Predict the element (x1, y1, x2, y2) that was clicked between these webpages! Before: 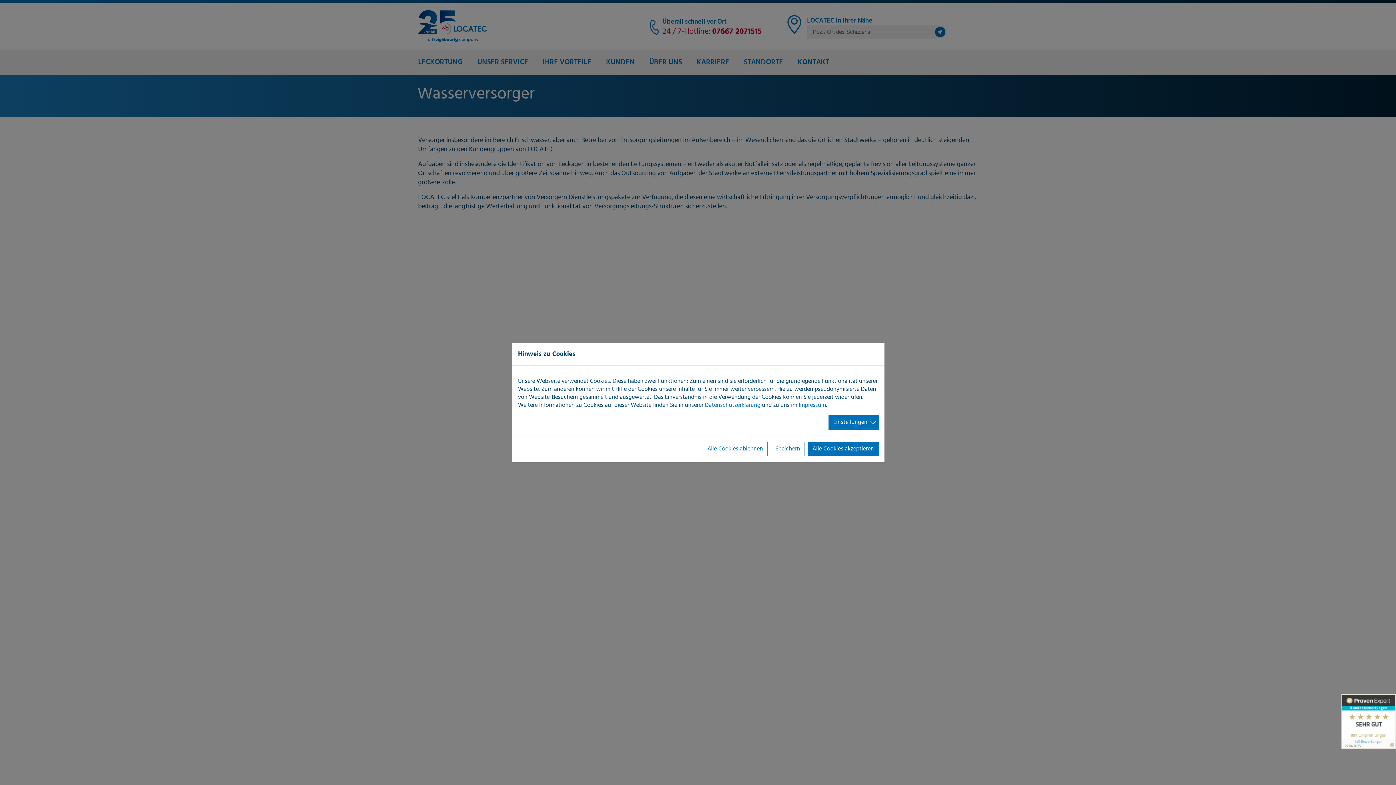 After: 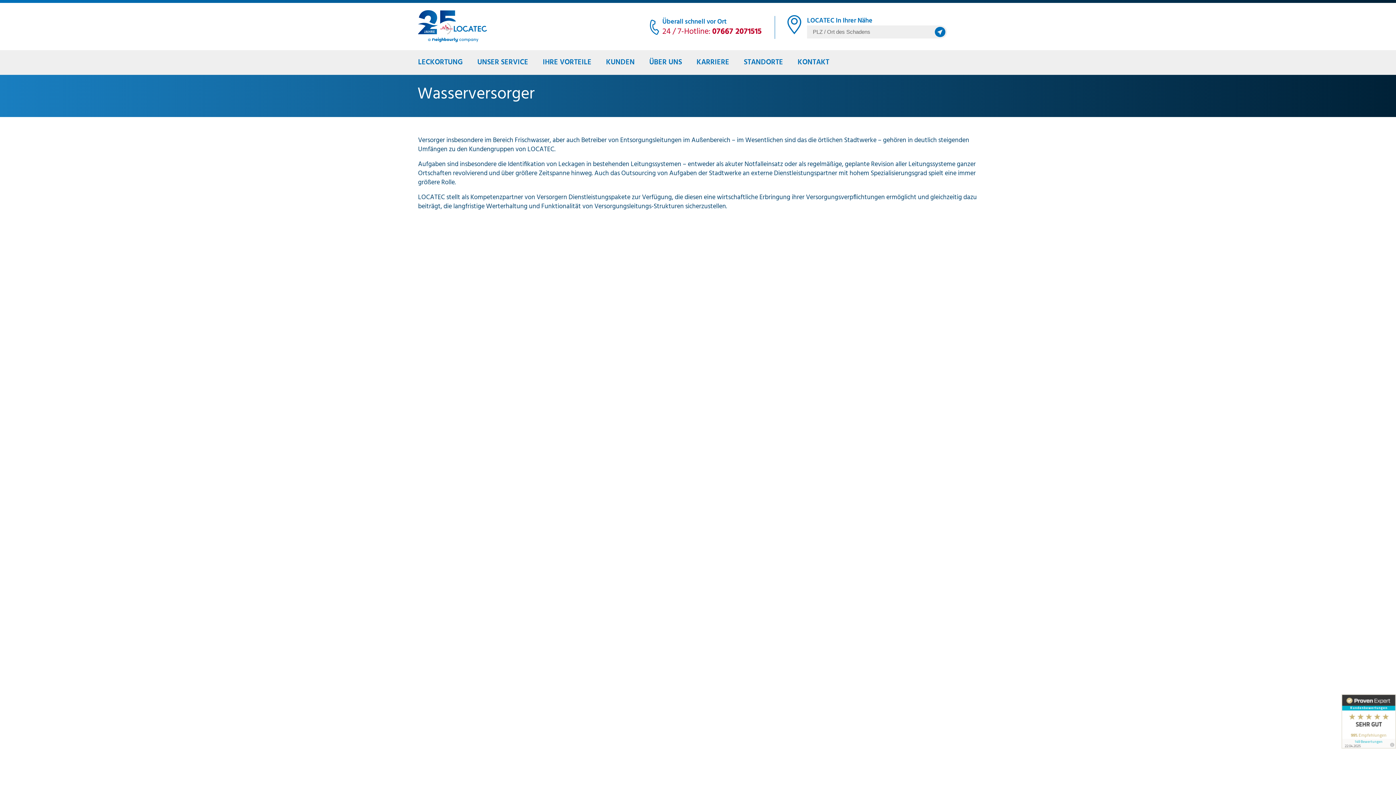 Action: label: Speichern bbox: (770, 442, 805, 456)